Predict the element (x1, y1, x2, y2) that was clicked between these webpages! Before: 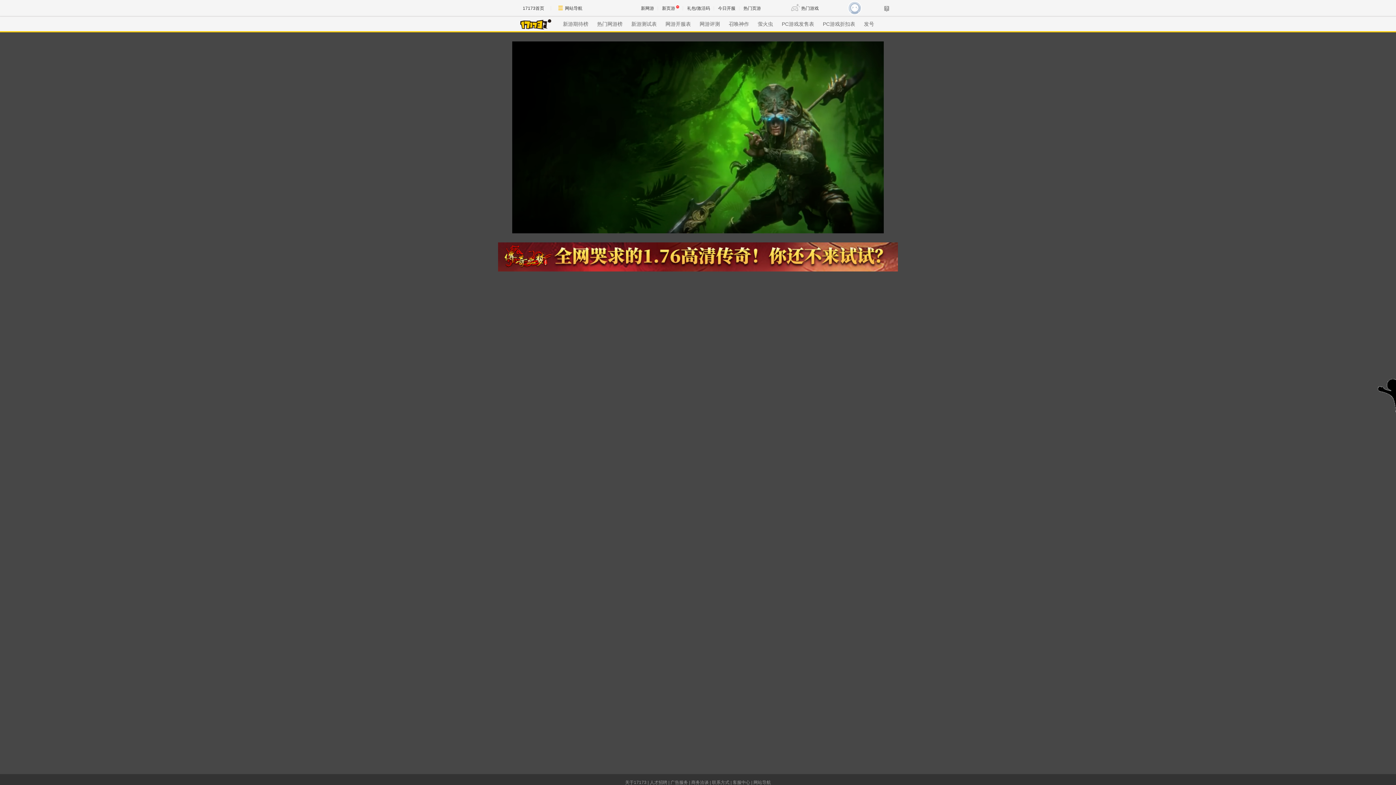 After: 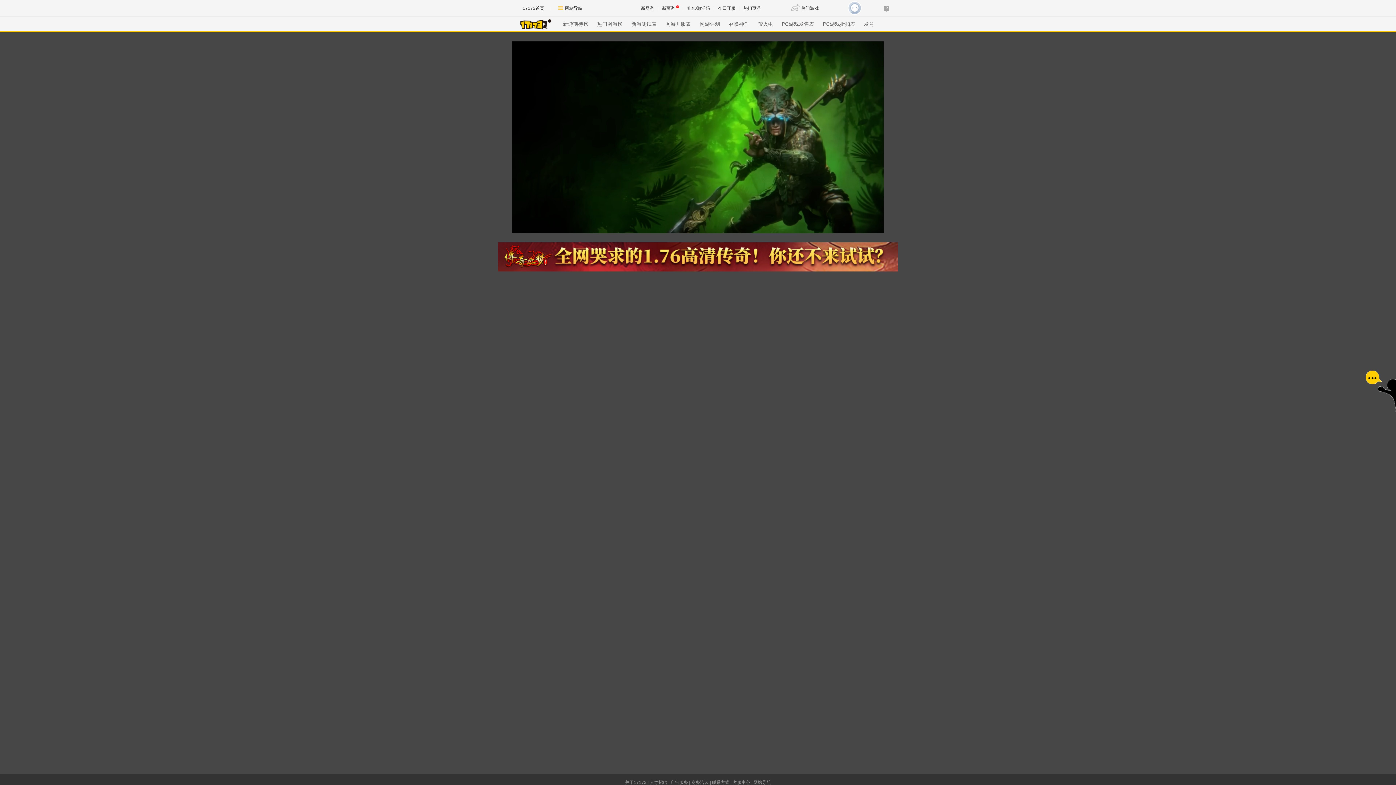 Action: label: 人才招聘 bbox: (650, 780, 667, 785)